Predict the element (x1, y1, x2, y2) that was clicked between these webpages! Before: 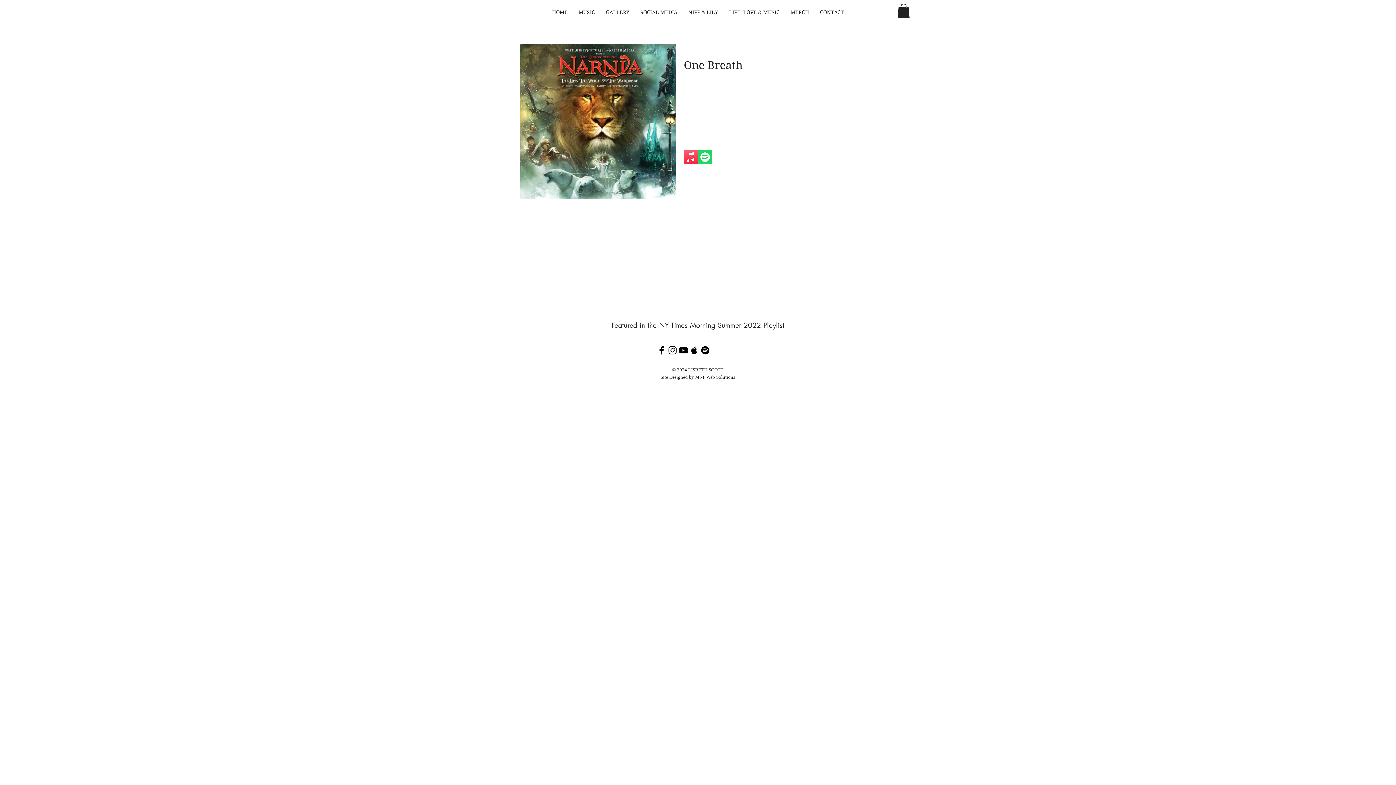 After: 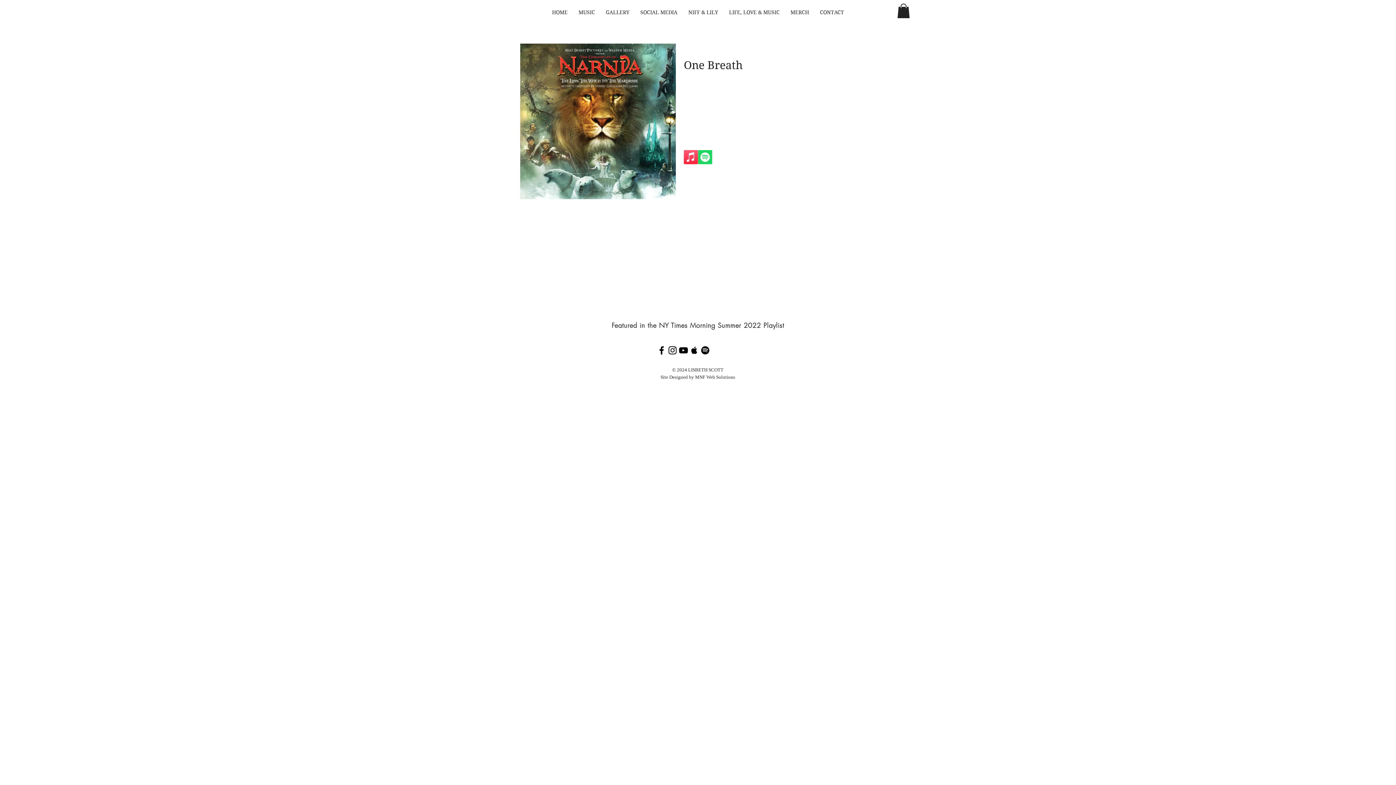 Action: label: MNF Web Solutions bbox: (695, 374, 735, 379)